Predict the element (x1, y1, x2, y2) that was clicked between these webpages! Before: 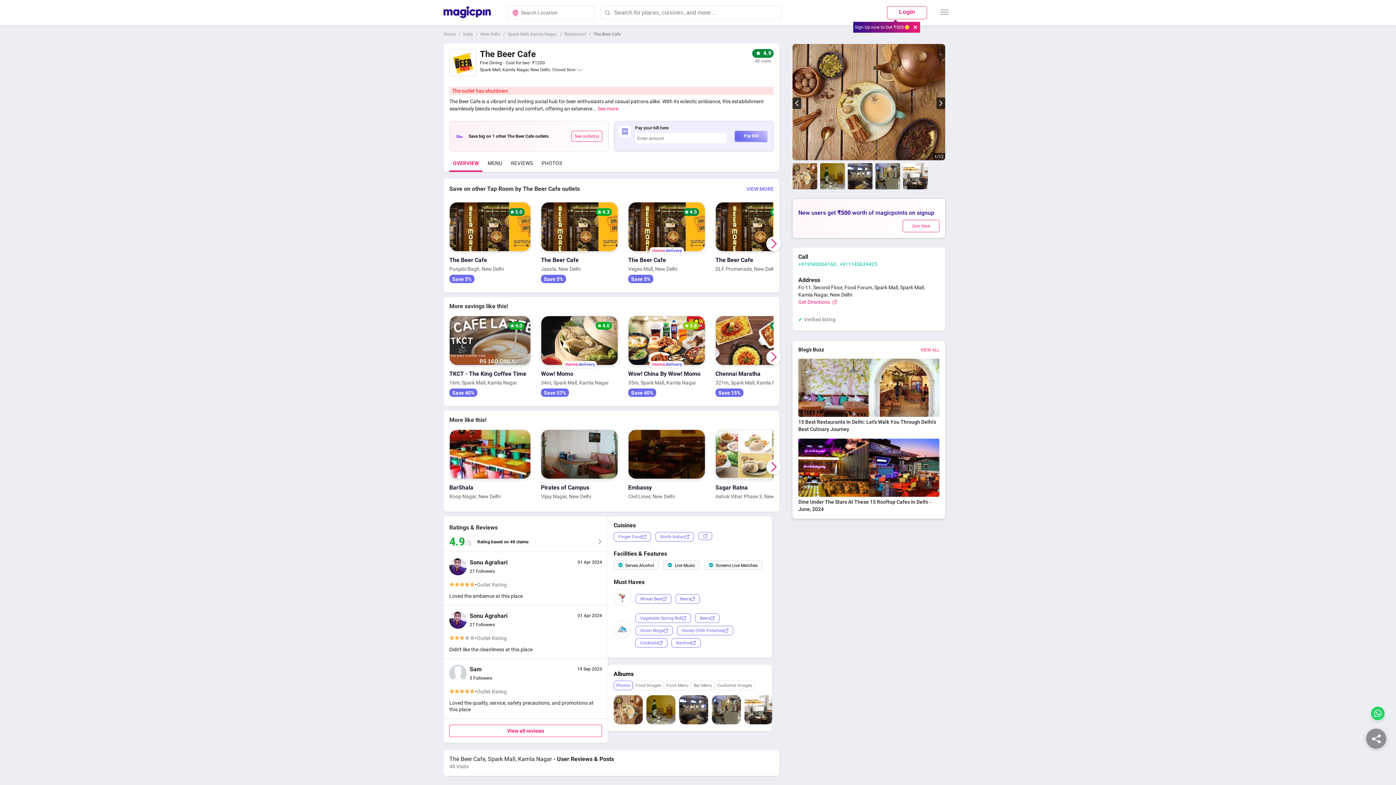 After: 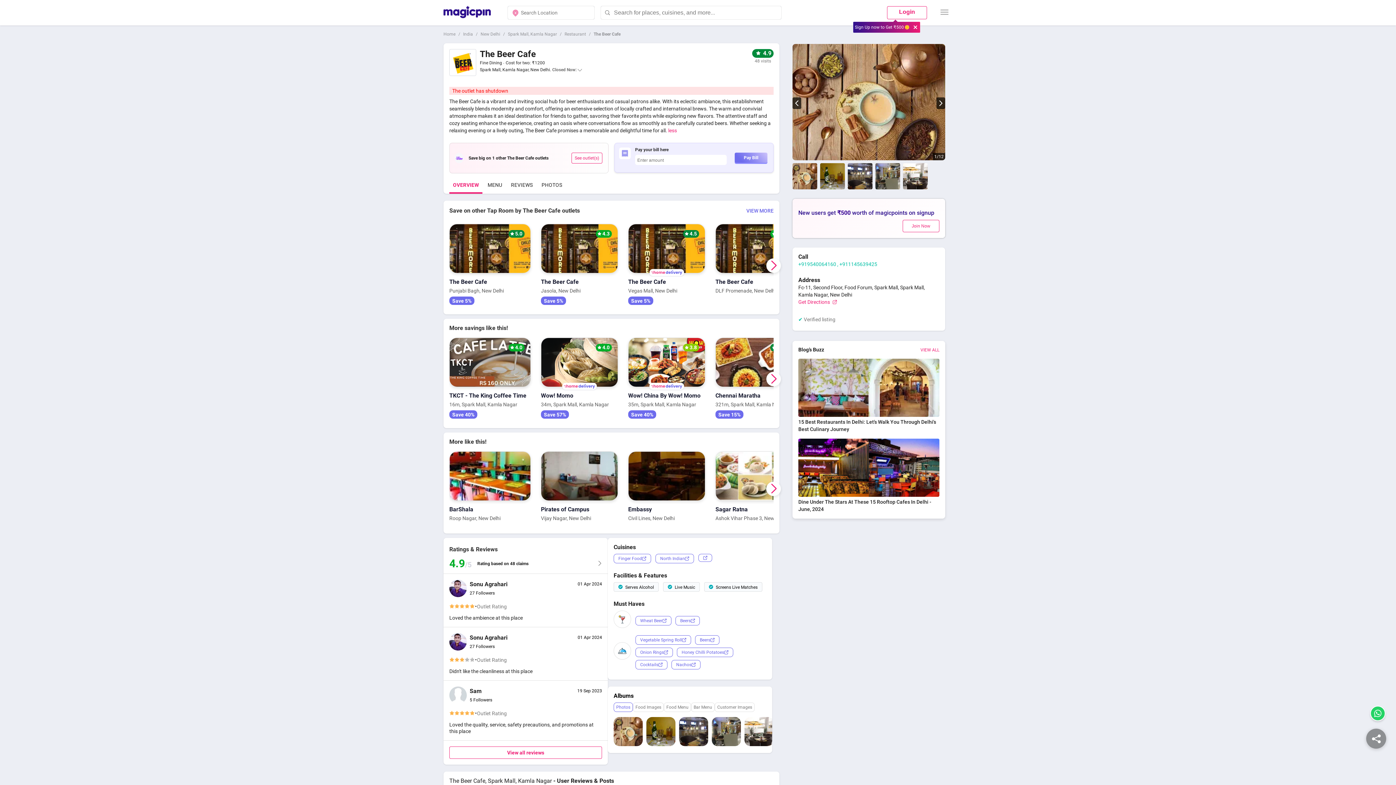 Action: bbox: (597, 105, 618, 111) label: See more